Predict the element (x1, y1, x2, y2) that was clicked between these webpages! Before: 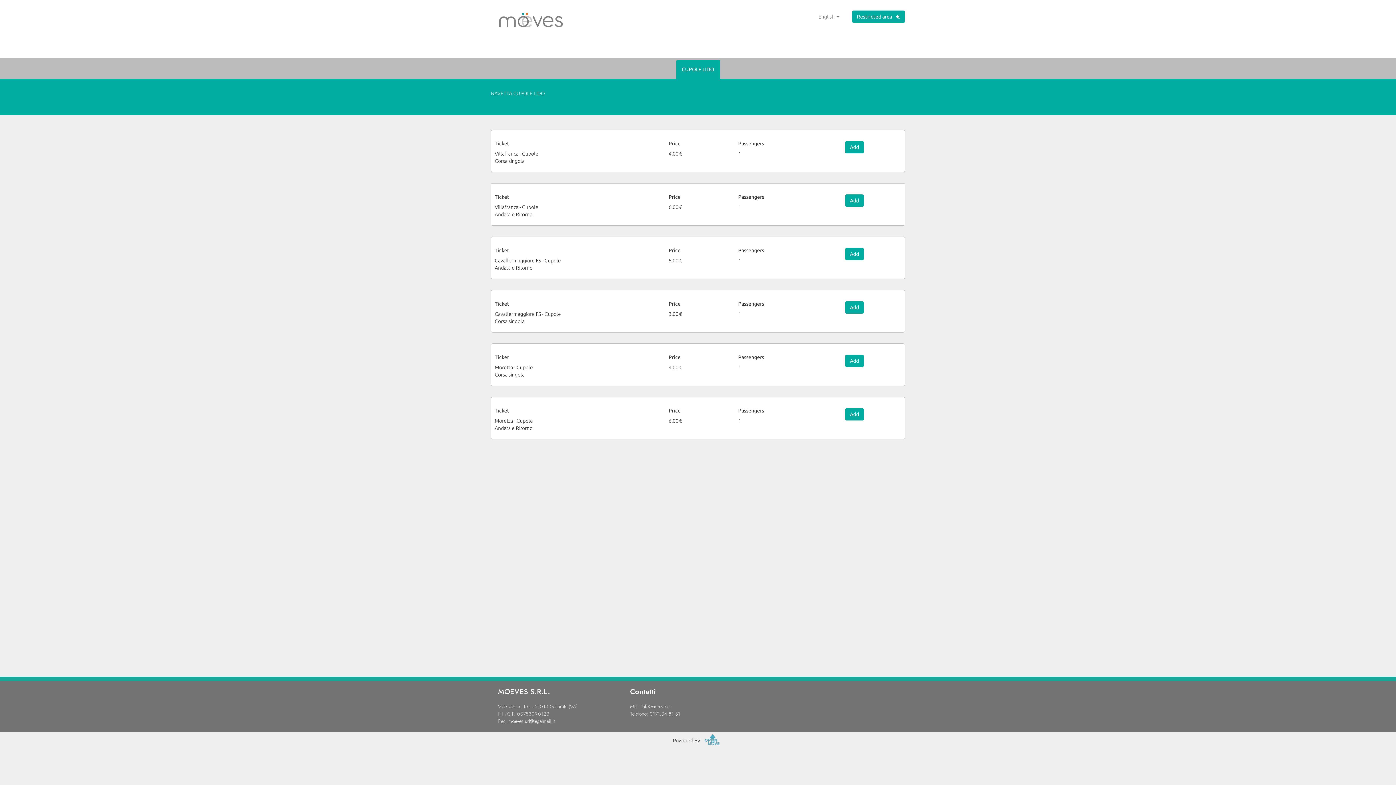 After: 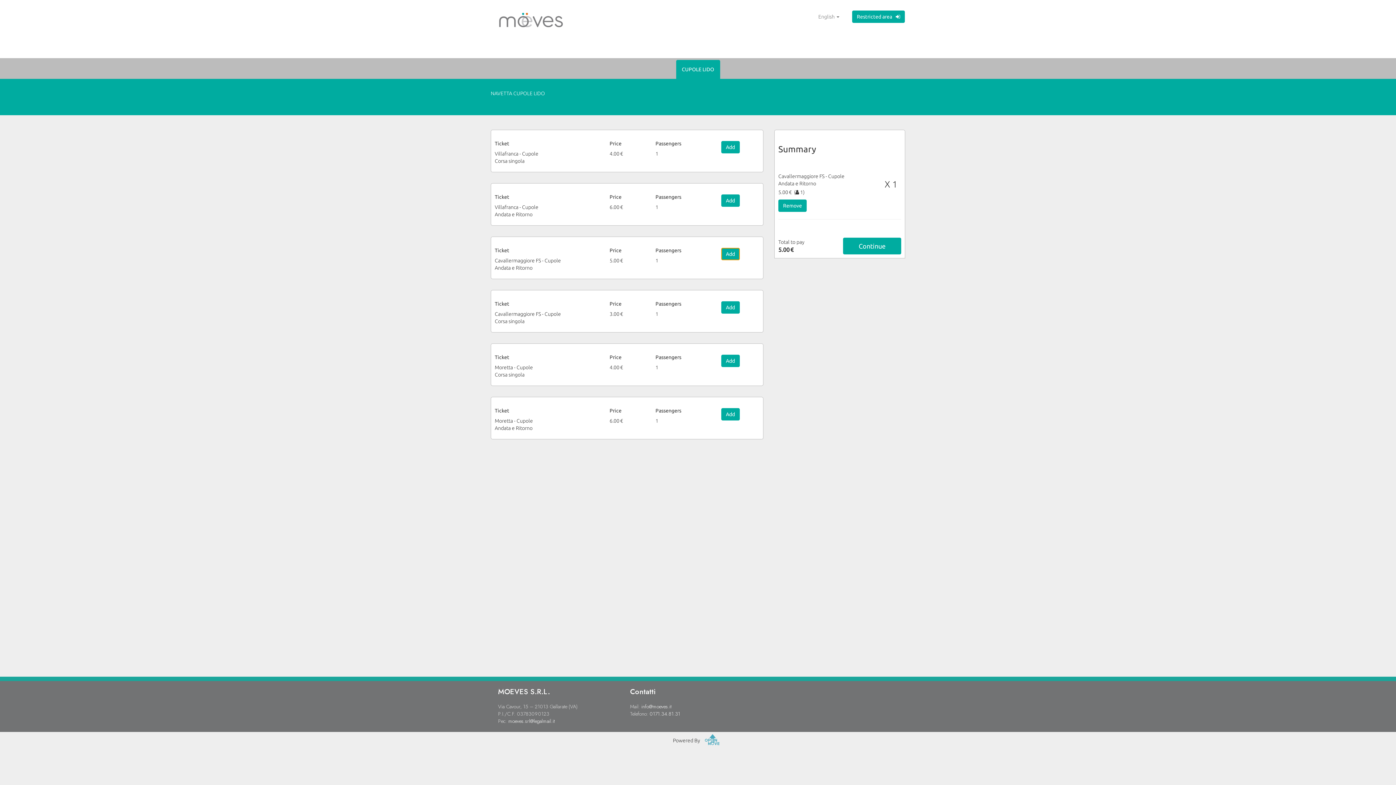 Action: label: Add bbox: (845, 248, 863, 260)